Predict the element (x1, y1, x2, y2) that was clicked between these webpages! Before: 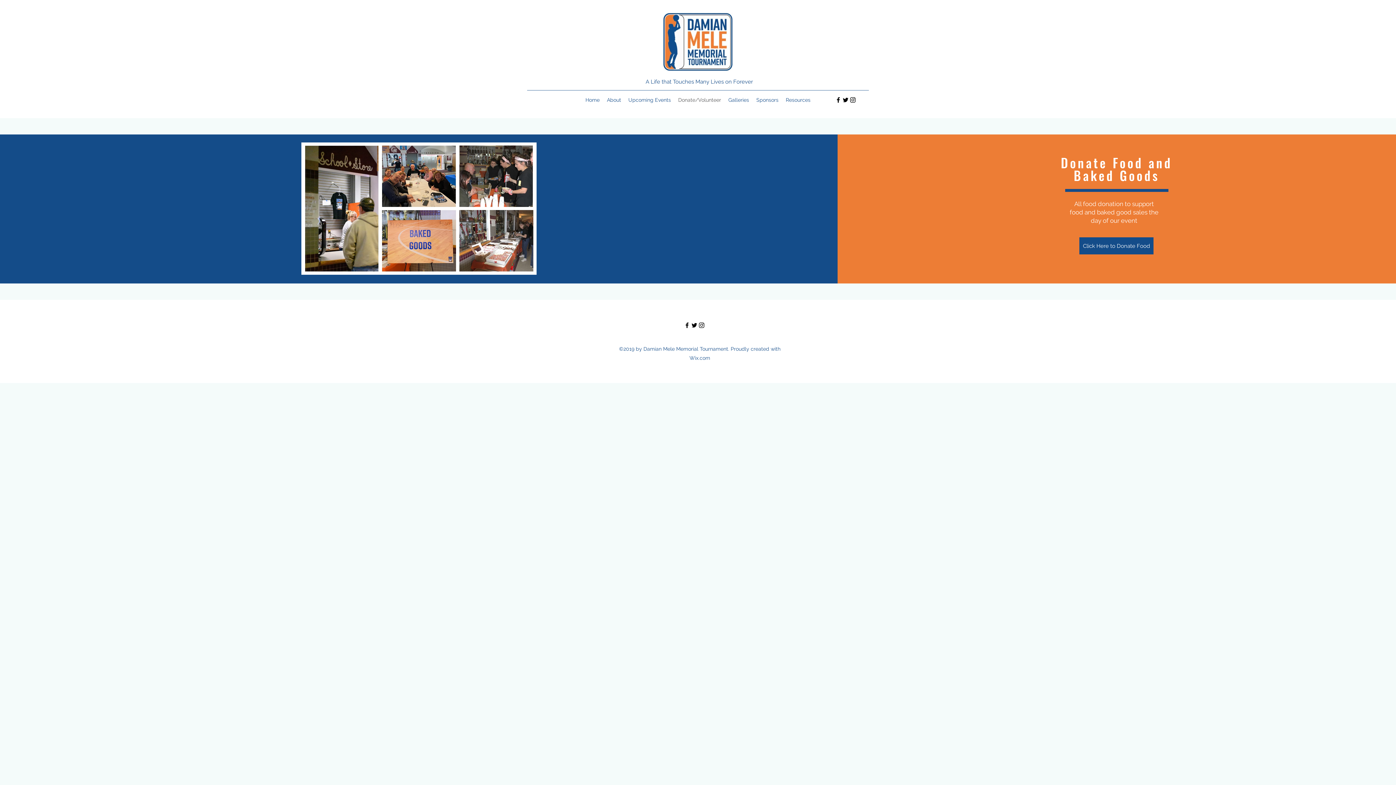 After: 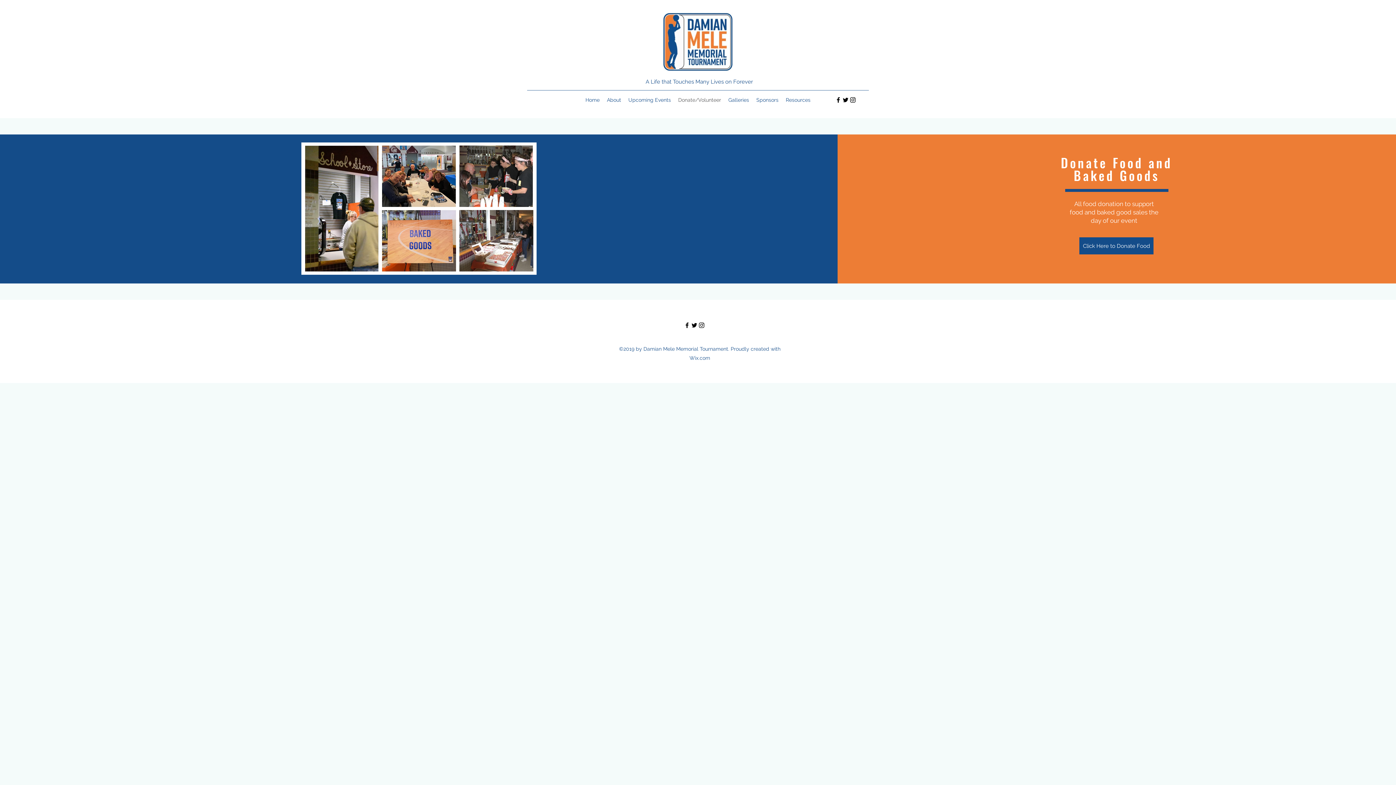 Action: bbox: (842, 96, 849, 103) label: twitter